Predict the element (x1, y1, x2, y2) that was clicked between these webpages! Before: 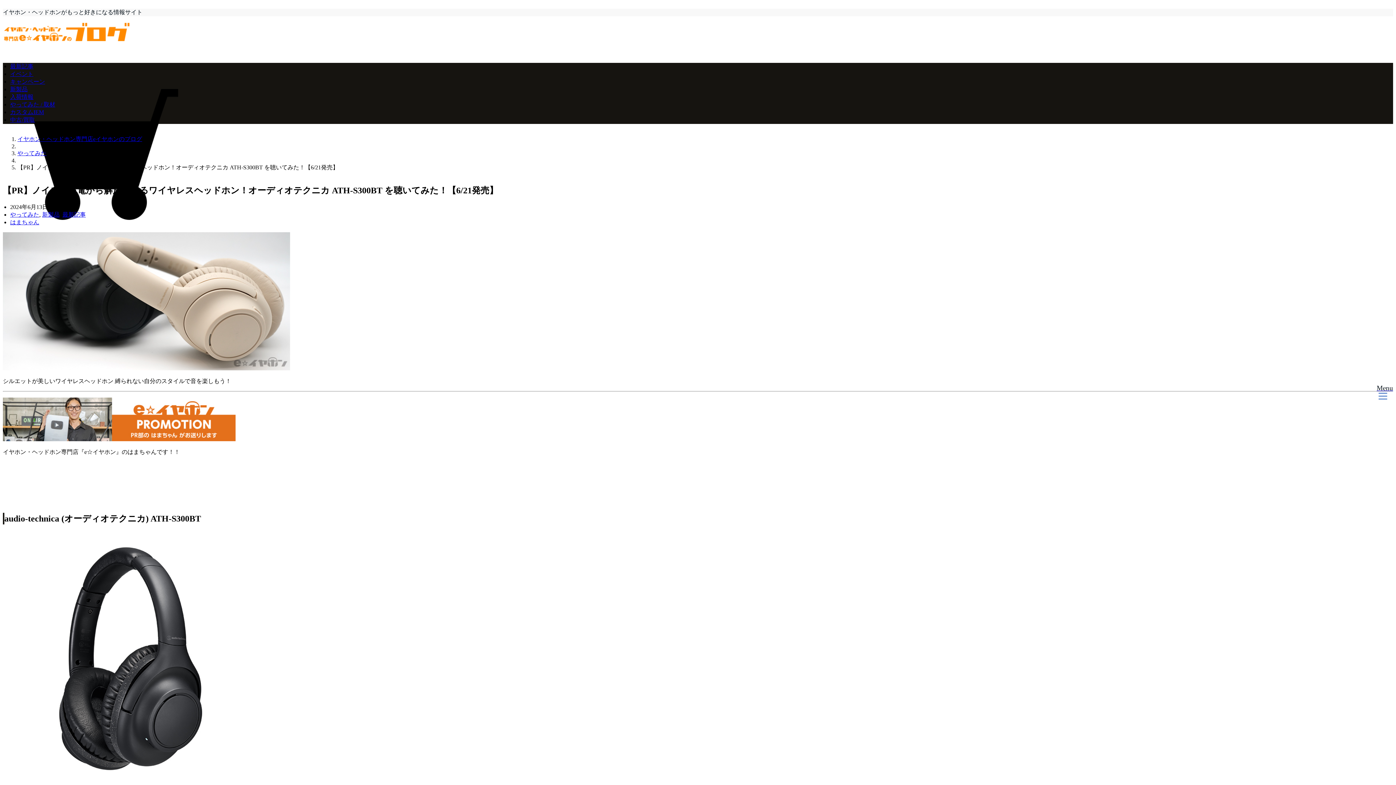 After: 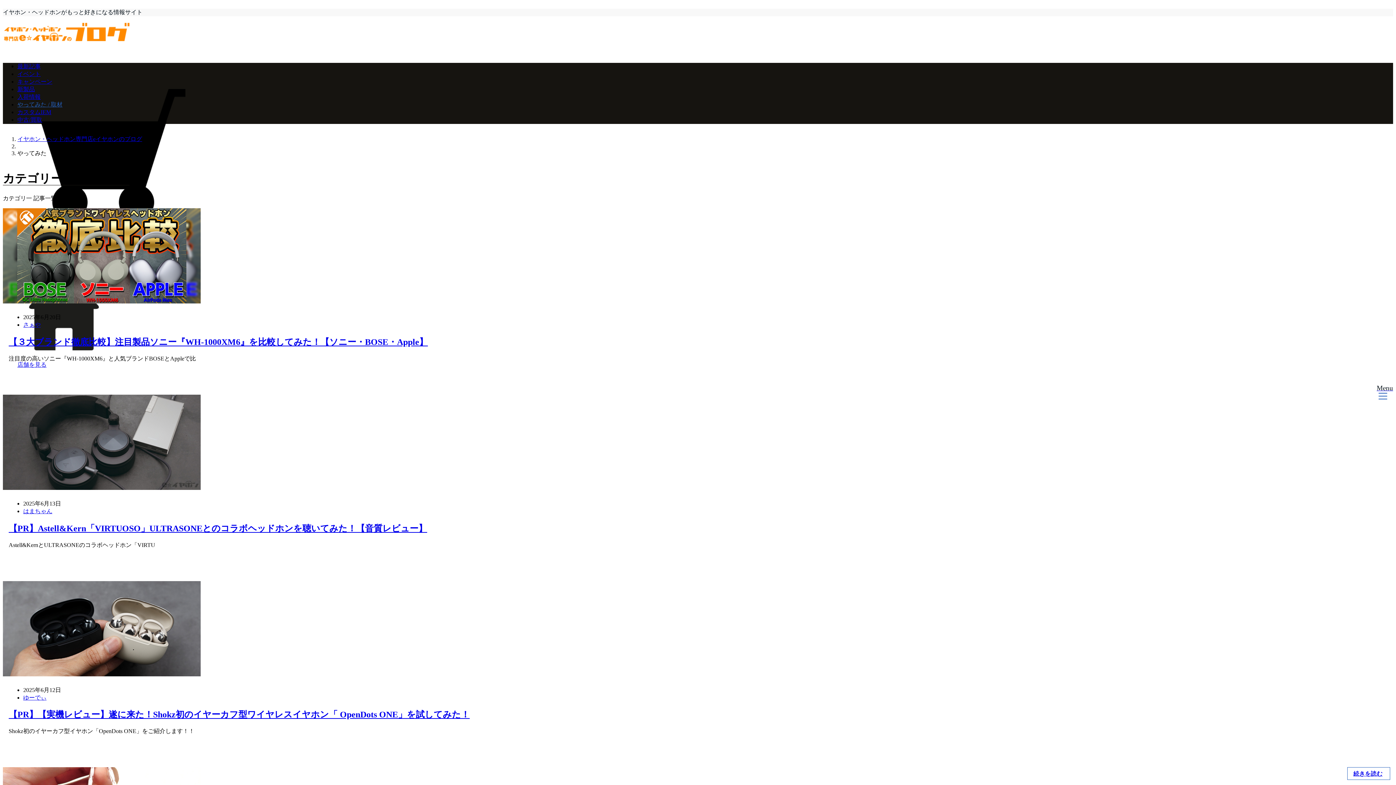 Action: bbox: (10, 101, 55, 107) label: やってみた / 取材